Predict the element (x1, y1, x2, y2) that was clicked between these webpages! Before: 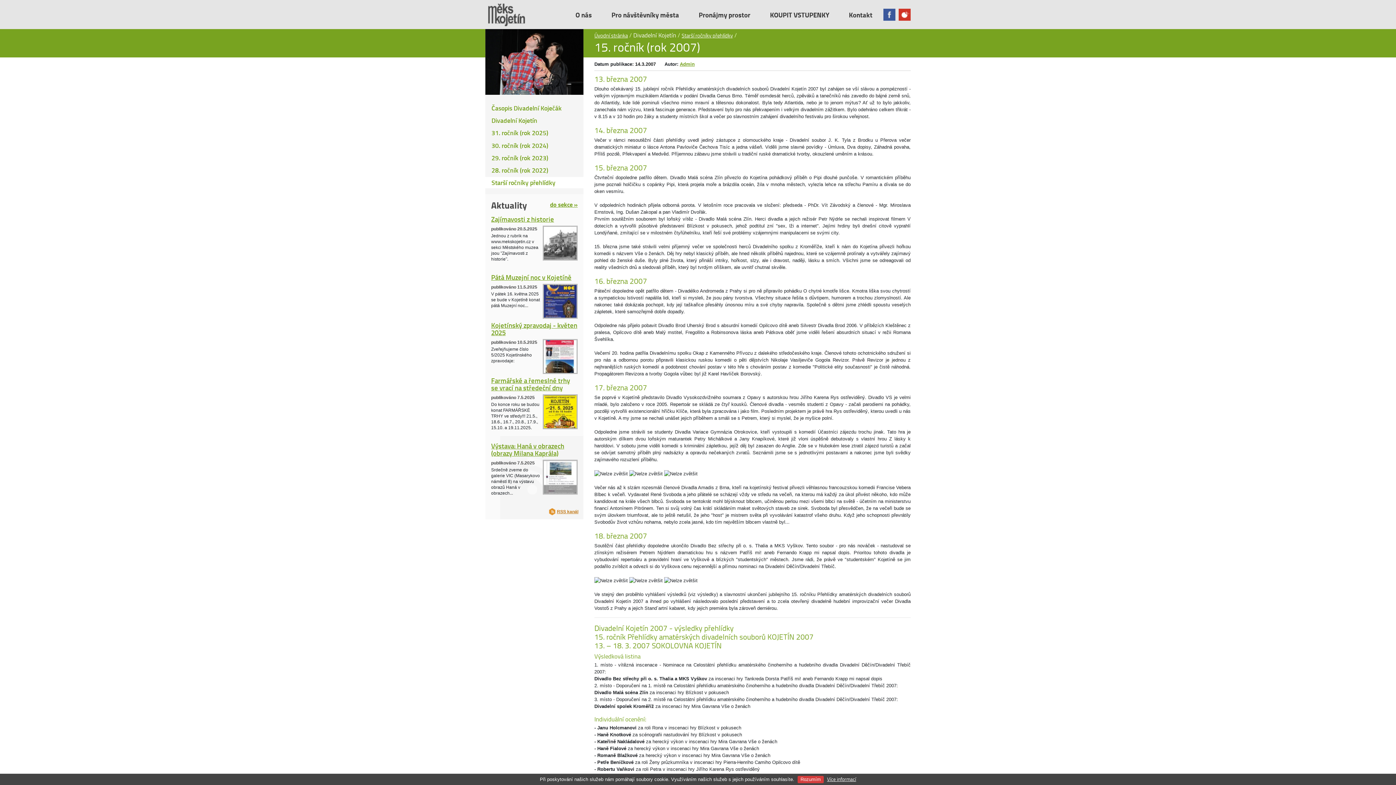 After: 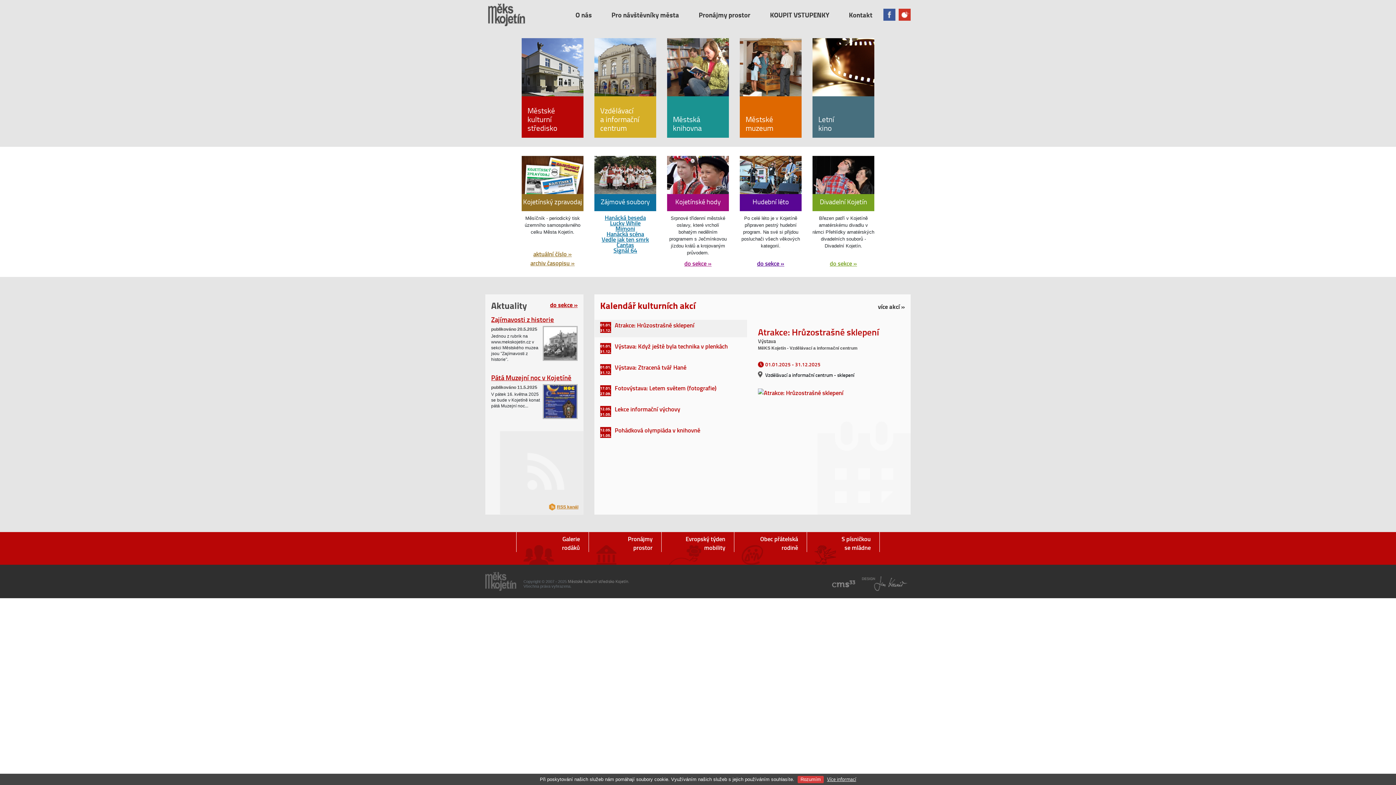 Action: bbox: (485, 0, 538, 29)